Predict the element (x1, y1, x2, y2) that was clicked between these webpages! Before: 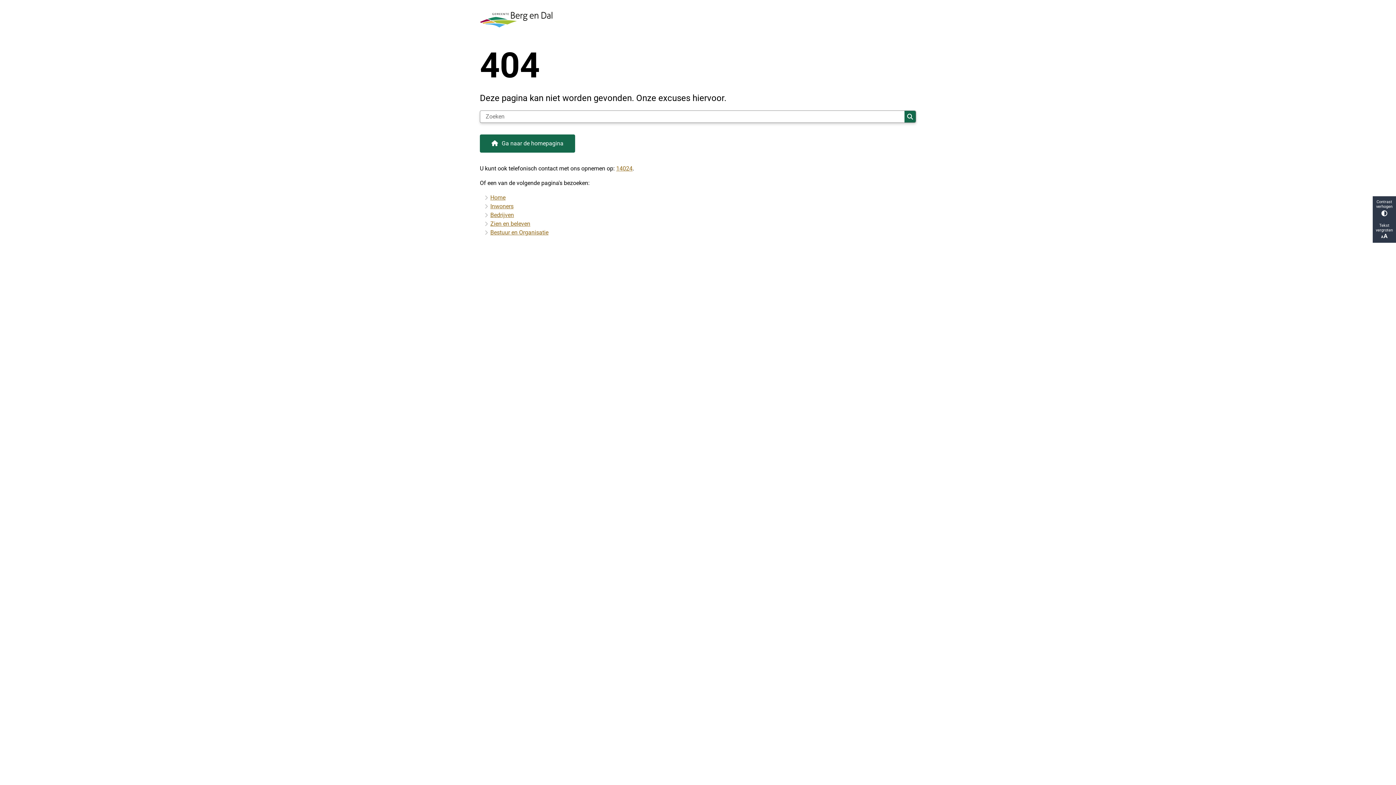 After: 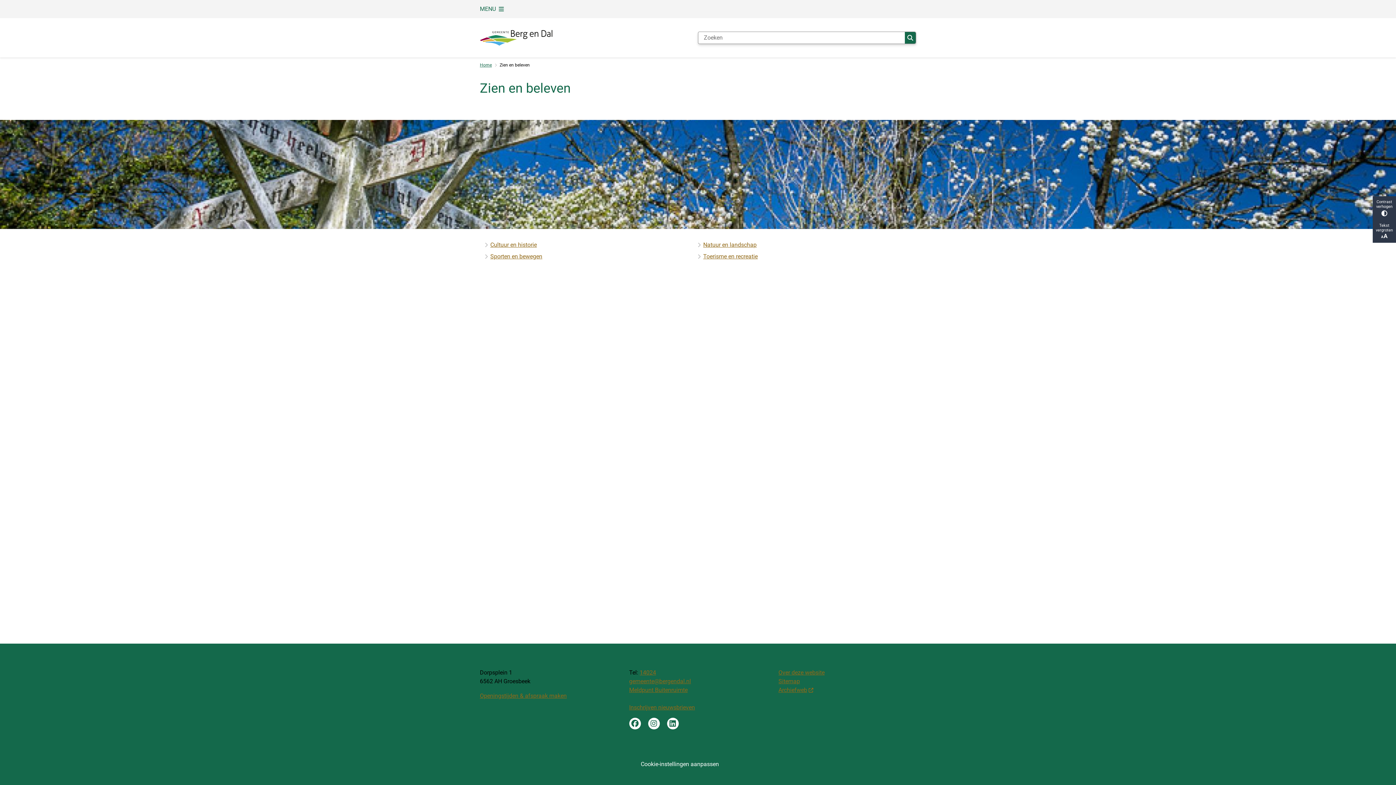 Action: label: Zien en beleven bbox: (490, 220, 530, 227)